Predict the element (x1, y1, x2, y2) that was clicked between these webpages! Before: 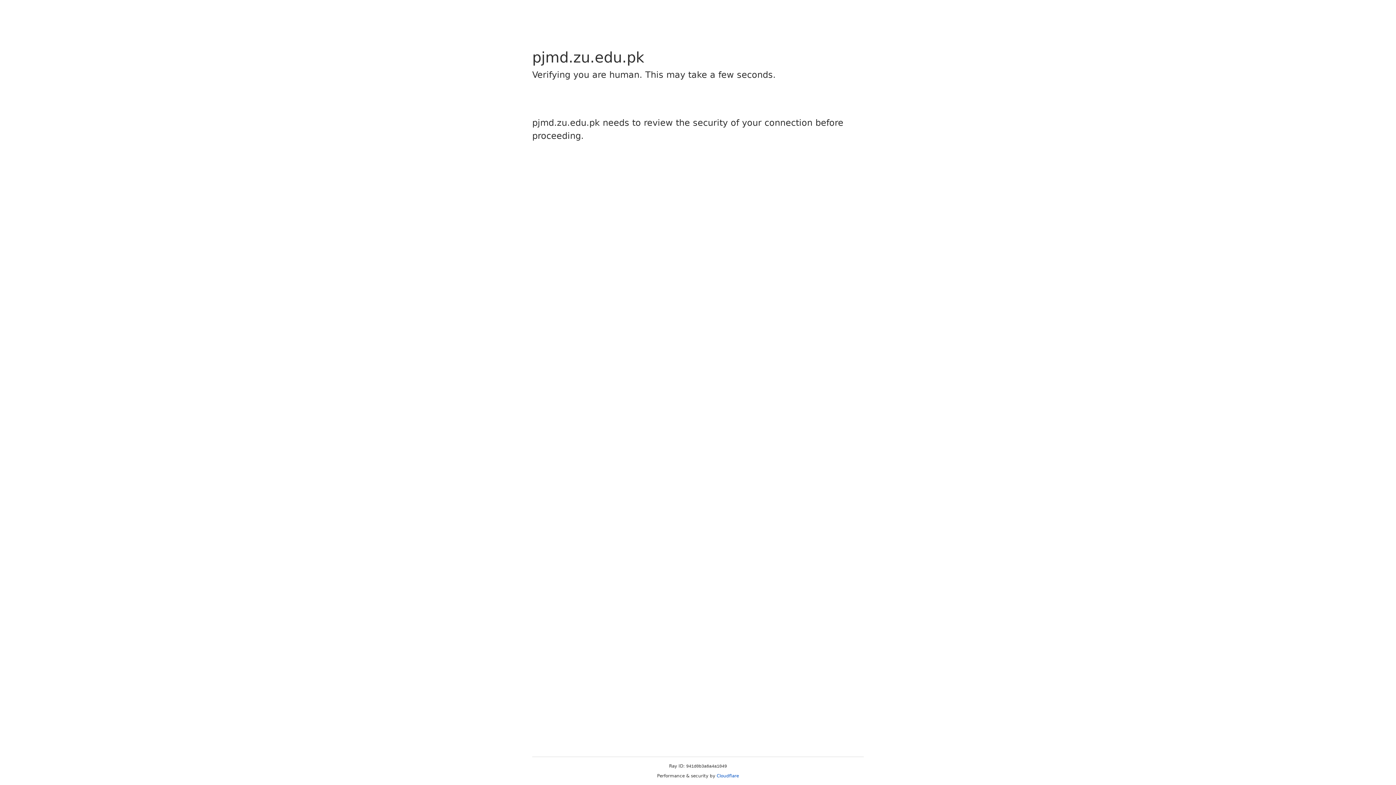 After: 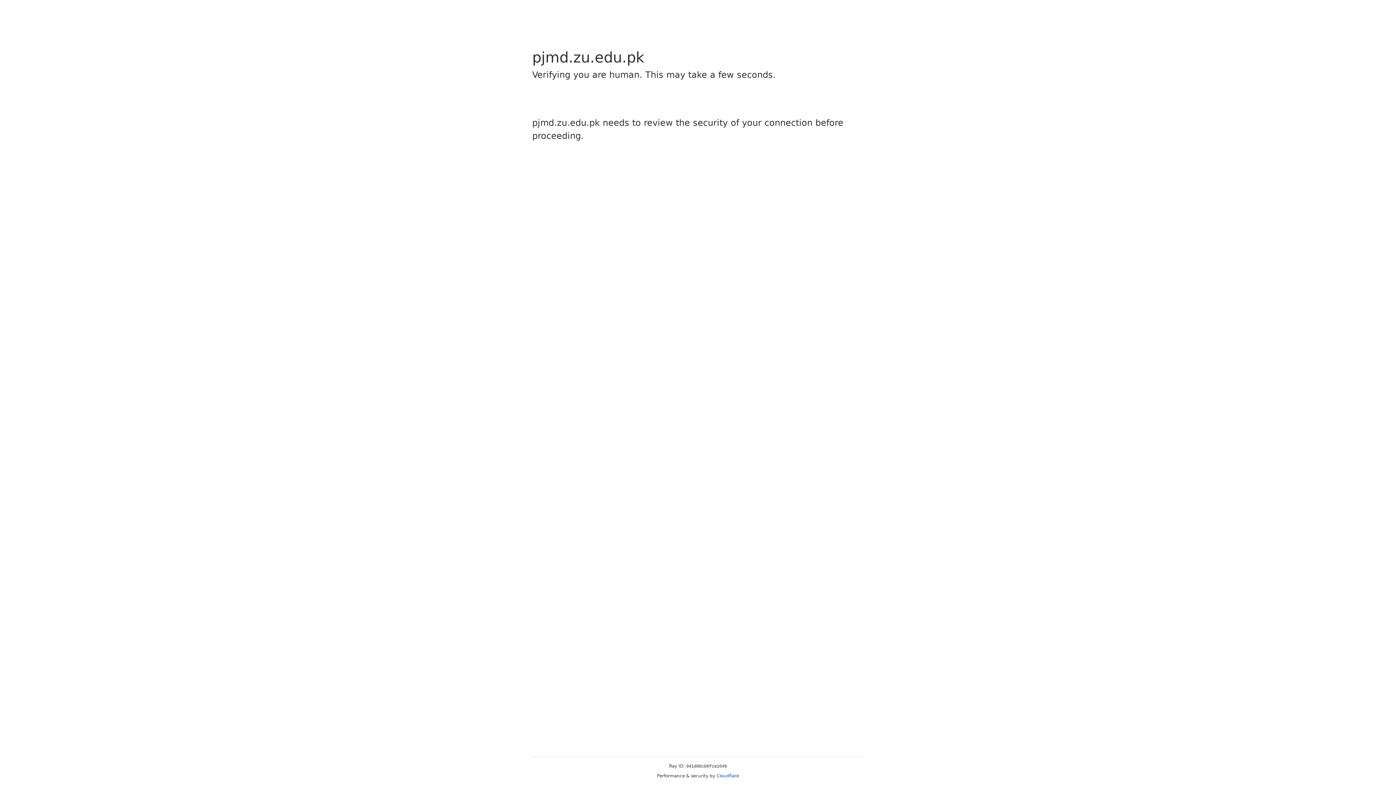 Action: label: Cloudflare bbox: (716, 773, 739, 778)